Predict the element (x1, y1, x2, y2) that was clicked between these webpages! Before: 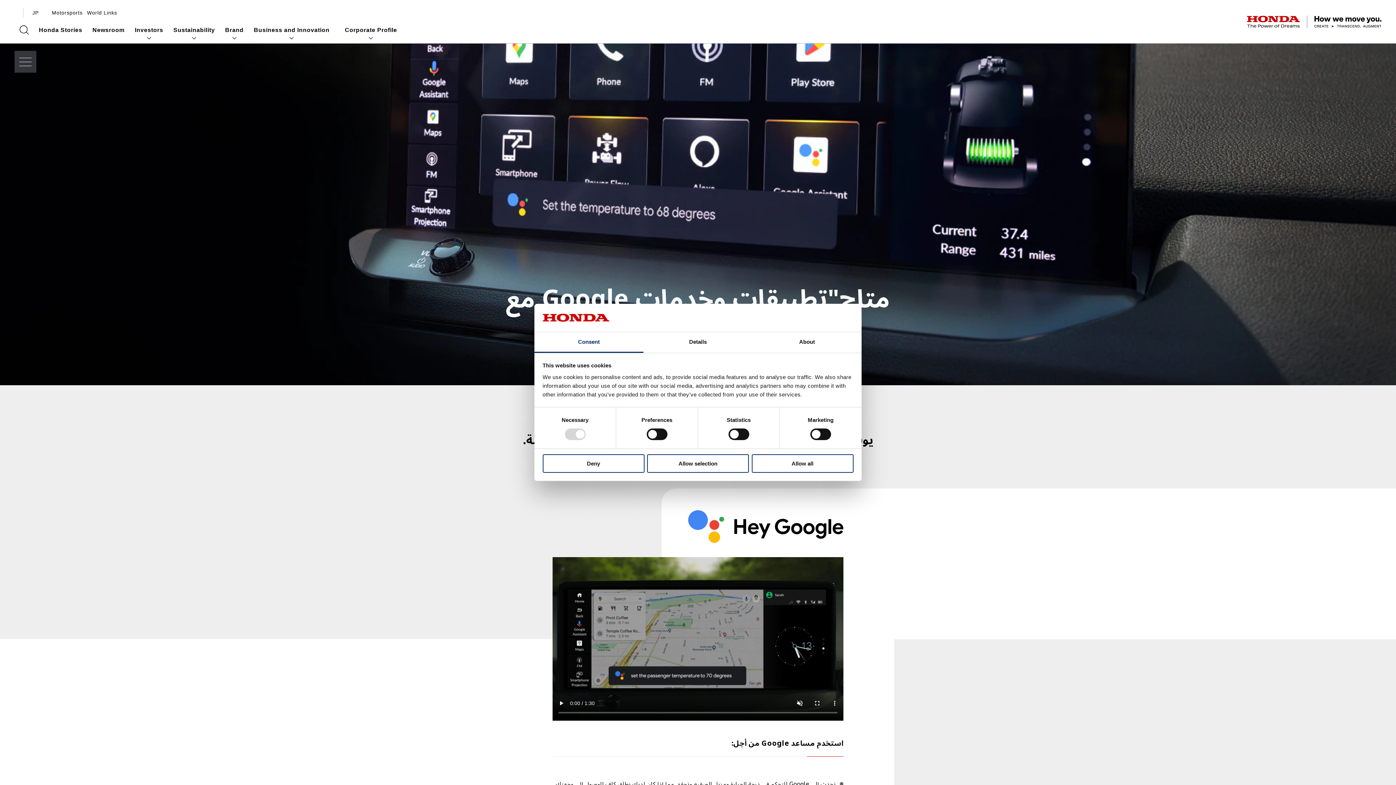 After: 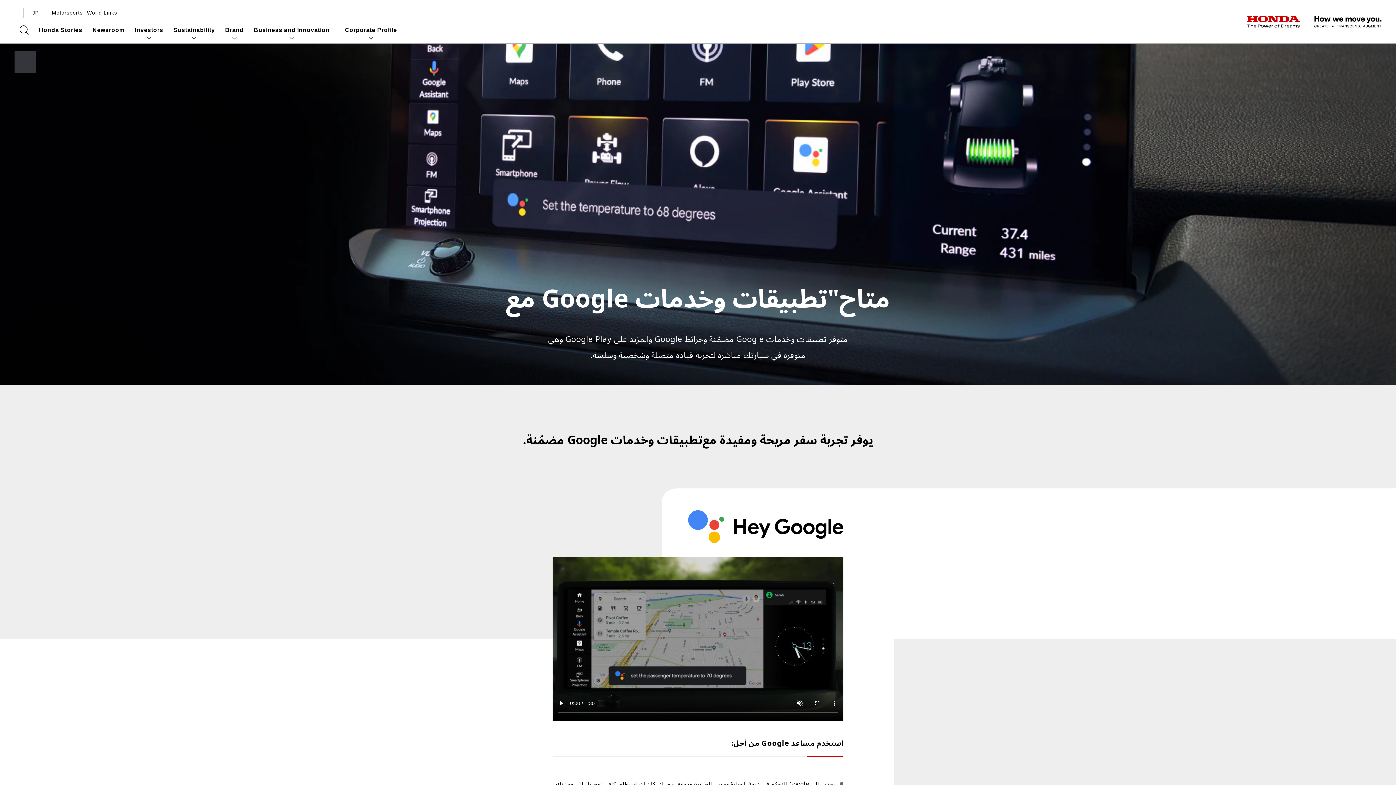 Action: label: Allow all bbox: (751, 454, 853, 472)